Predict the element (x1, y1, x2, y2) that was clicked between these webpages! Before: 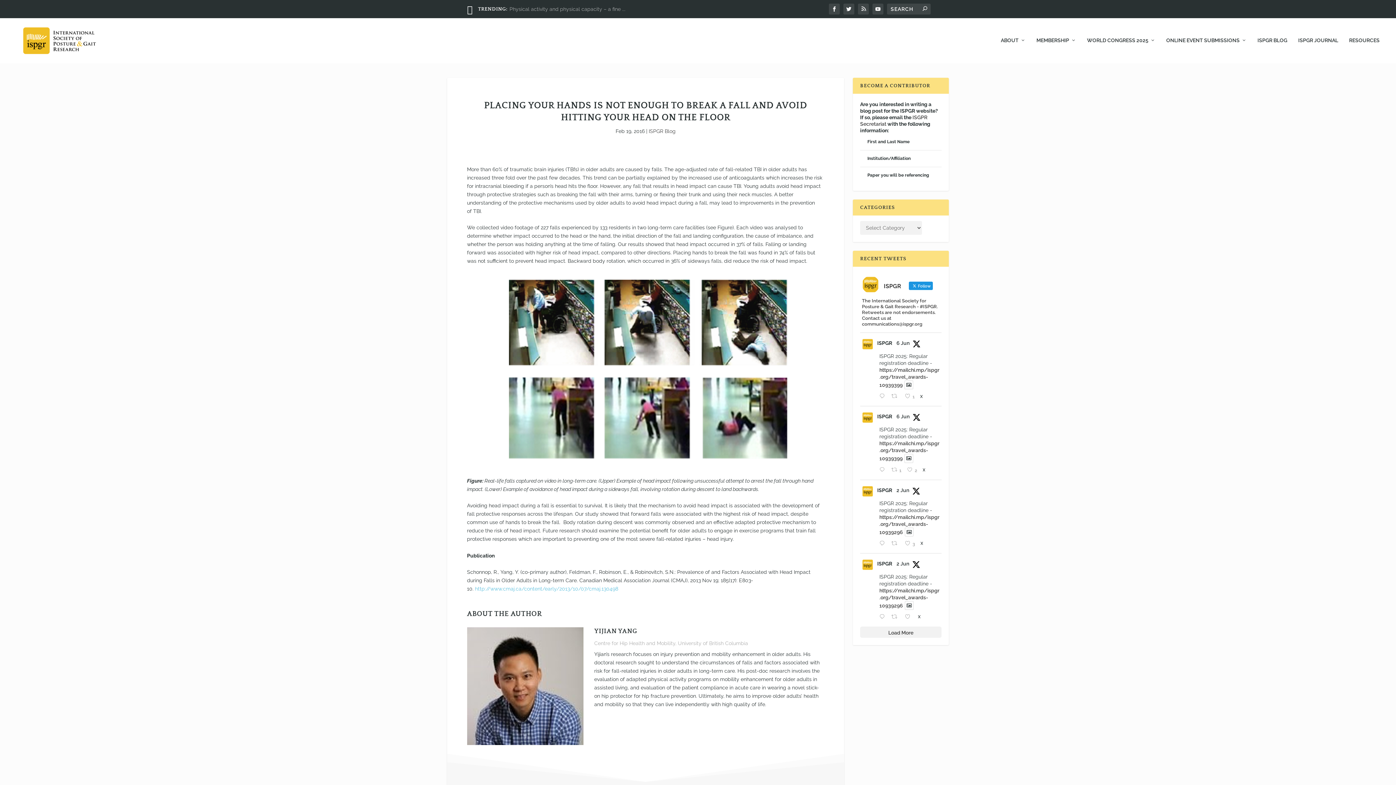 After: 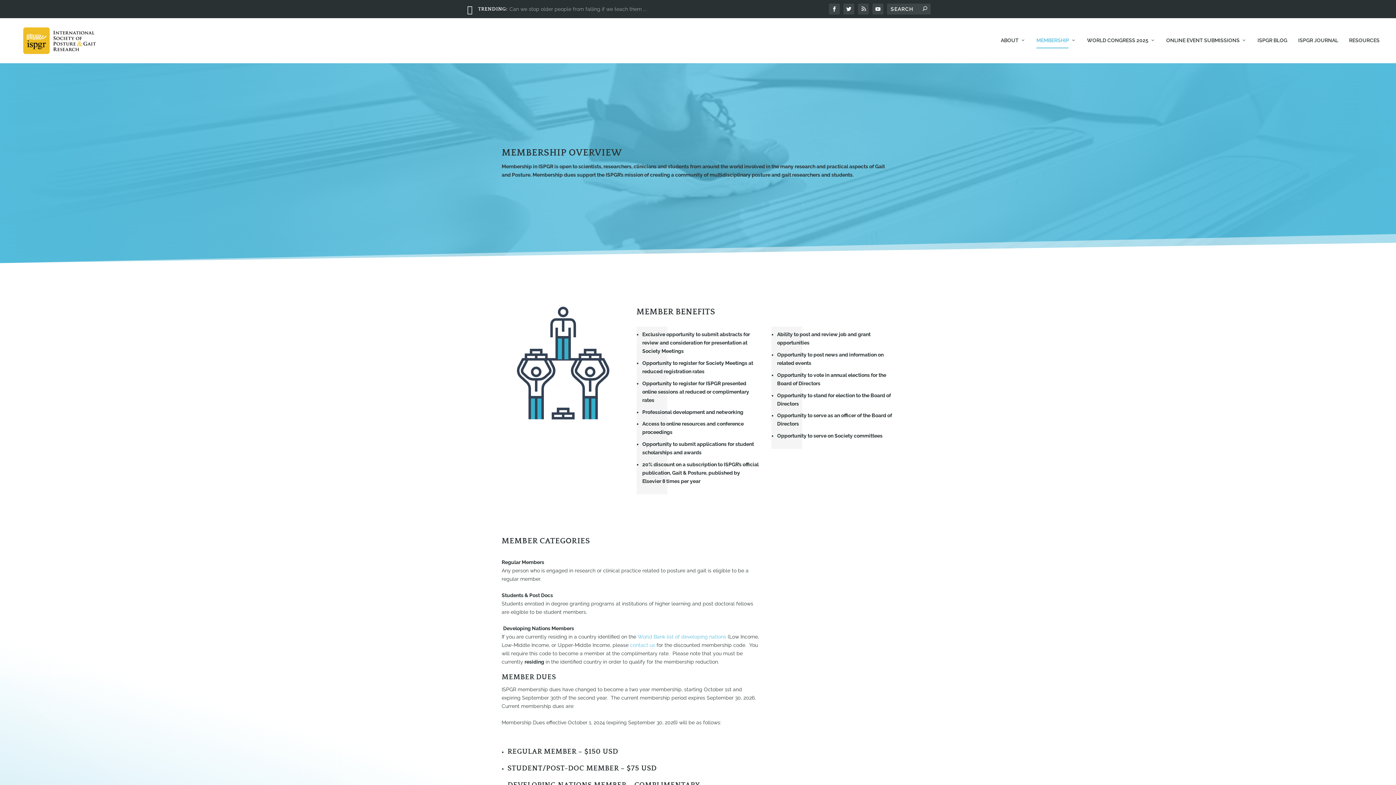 Action: bbox: (1036, 37, 1076, 63) label: MEMBERSHIP